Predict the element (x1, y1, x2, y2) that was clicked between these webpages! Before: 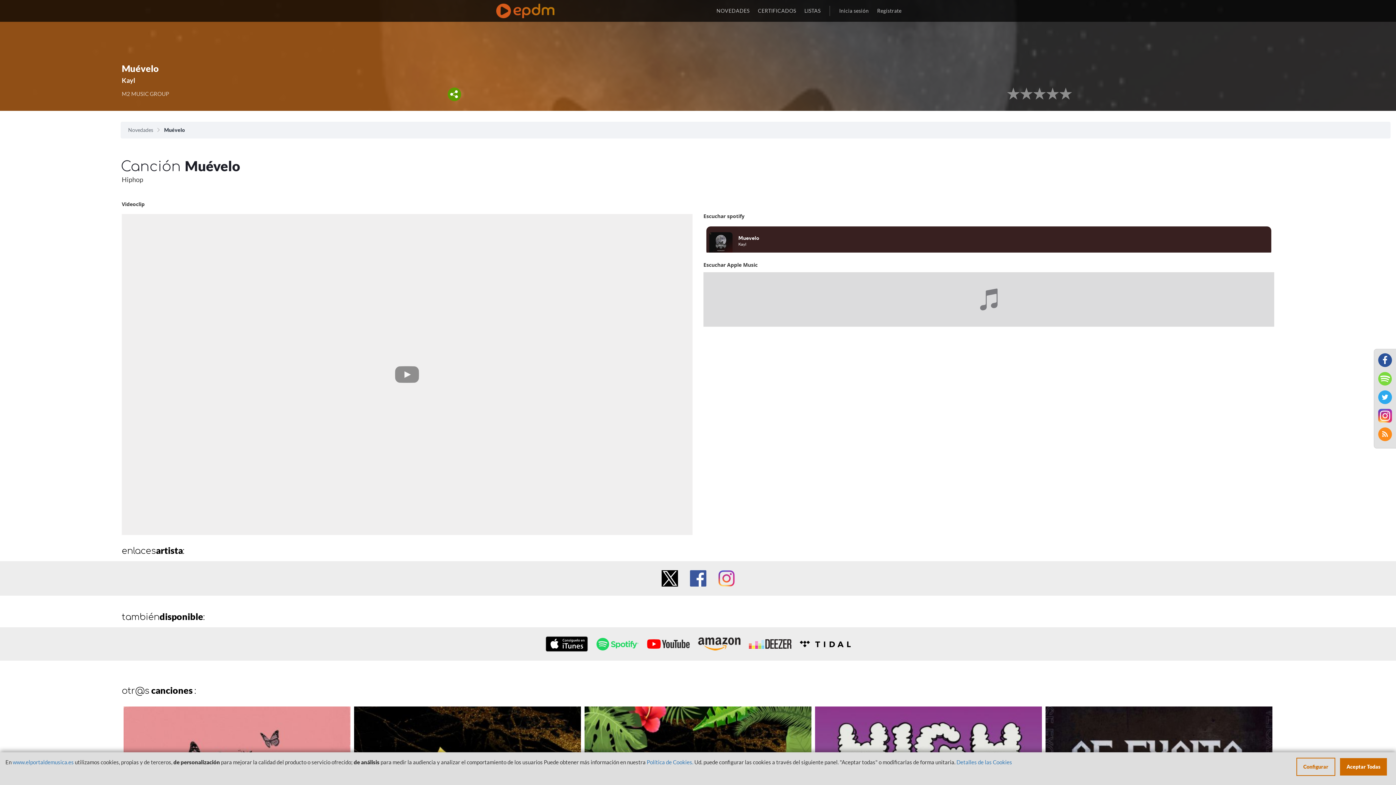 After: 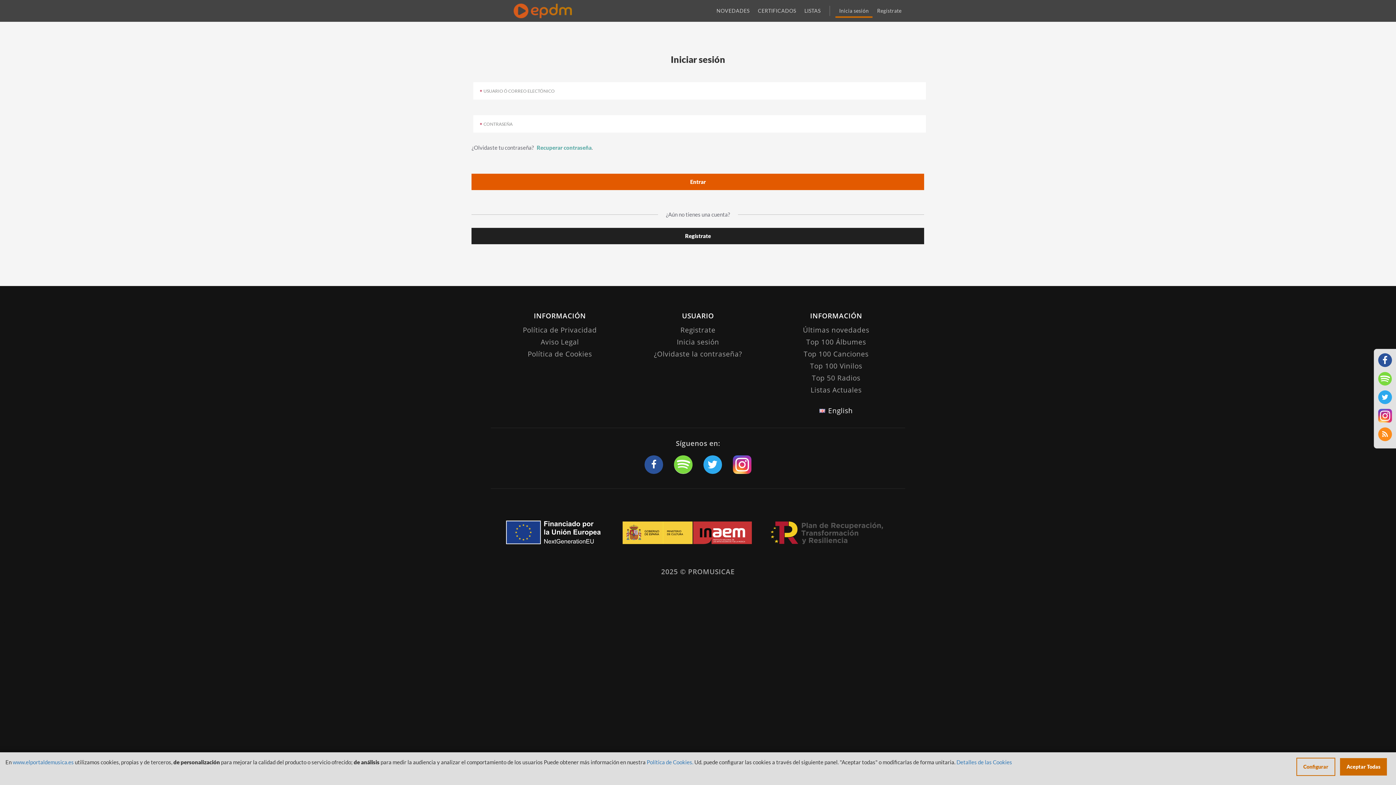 Action: label: Inicia sesión bbox: (835, 3, 872, 17)